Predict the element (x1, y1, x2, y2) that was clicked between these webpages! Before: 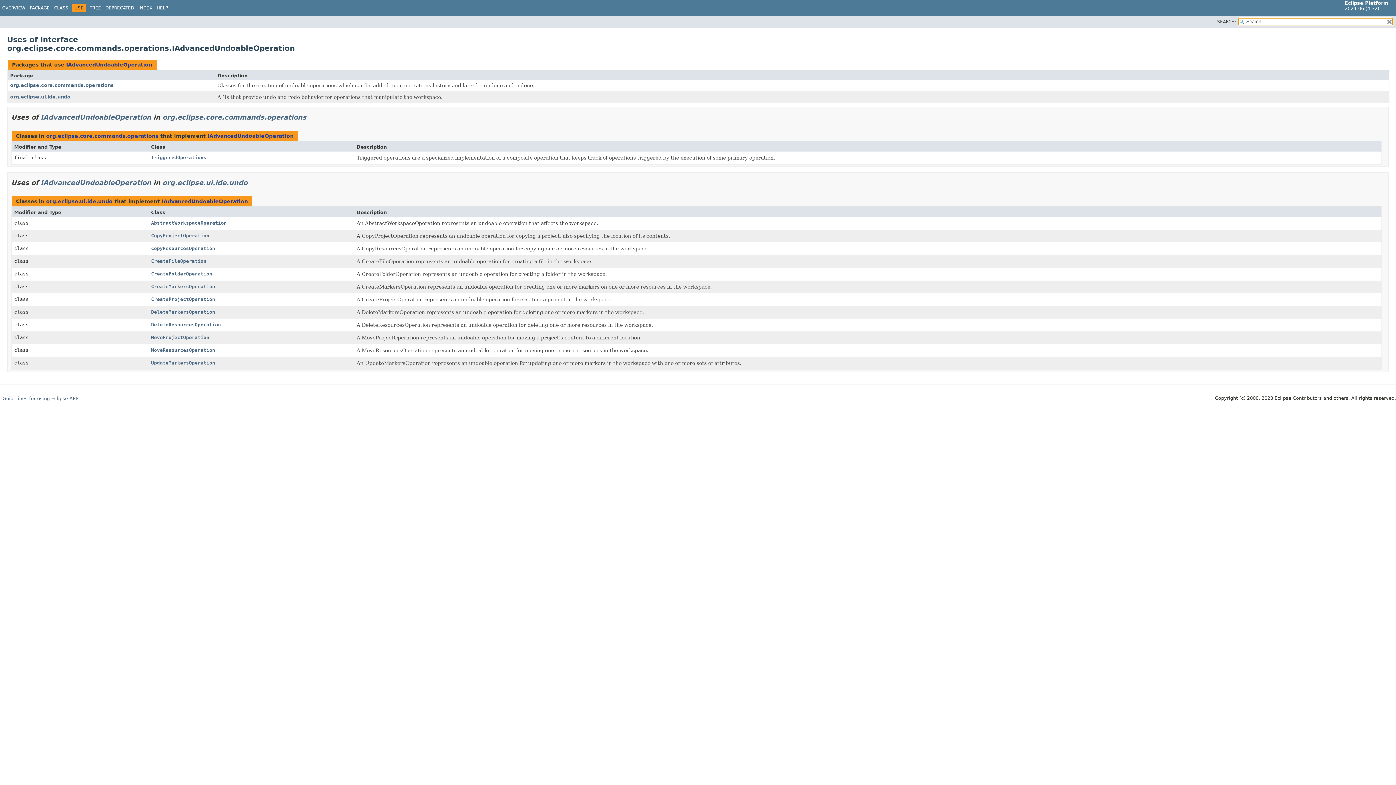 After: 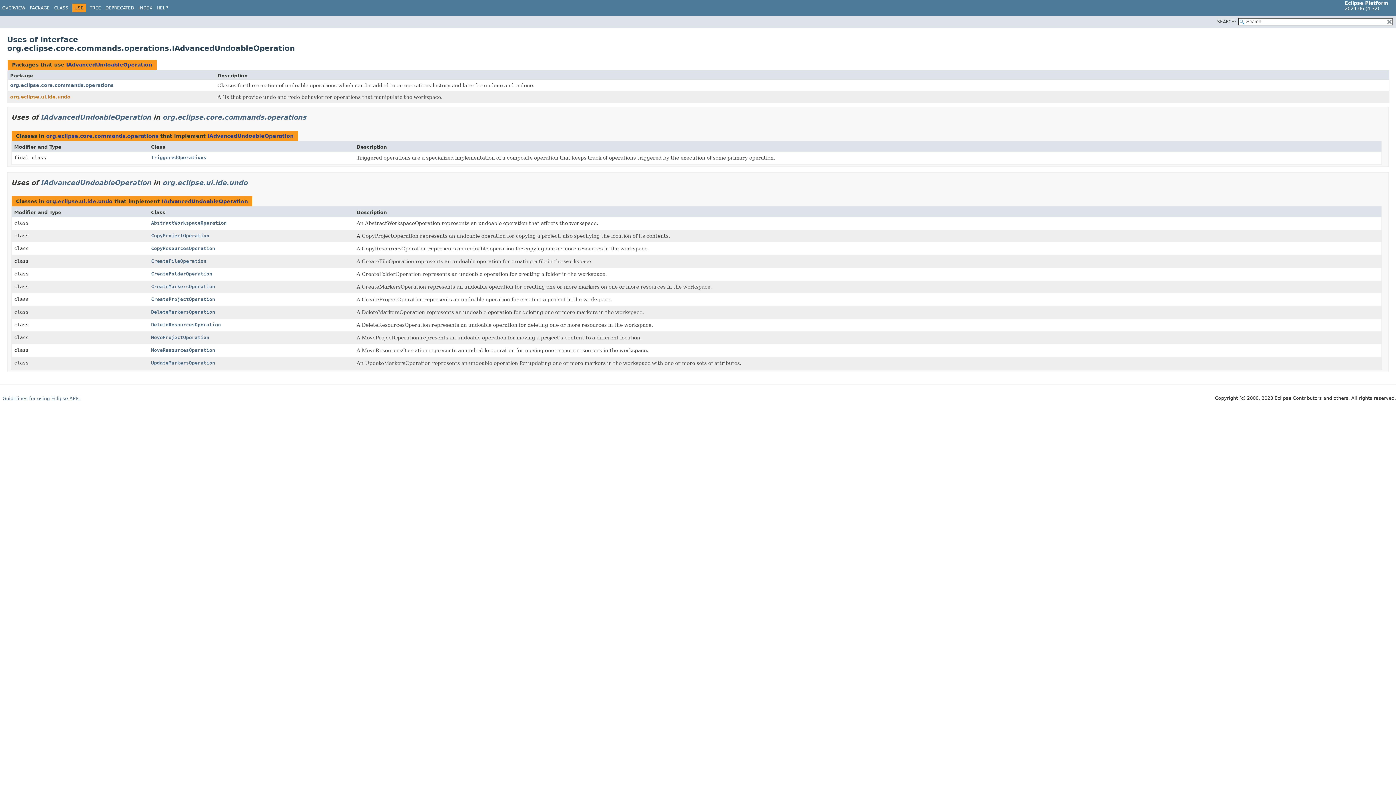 Action: label: org.eclipse.ui.ide.undo bbox: (10, 94, 70, 99)